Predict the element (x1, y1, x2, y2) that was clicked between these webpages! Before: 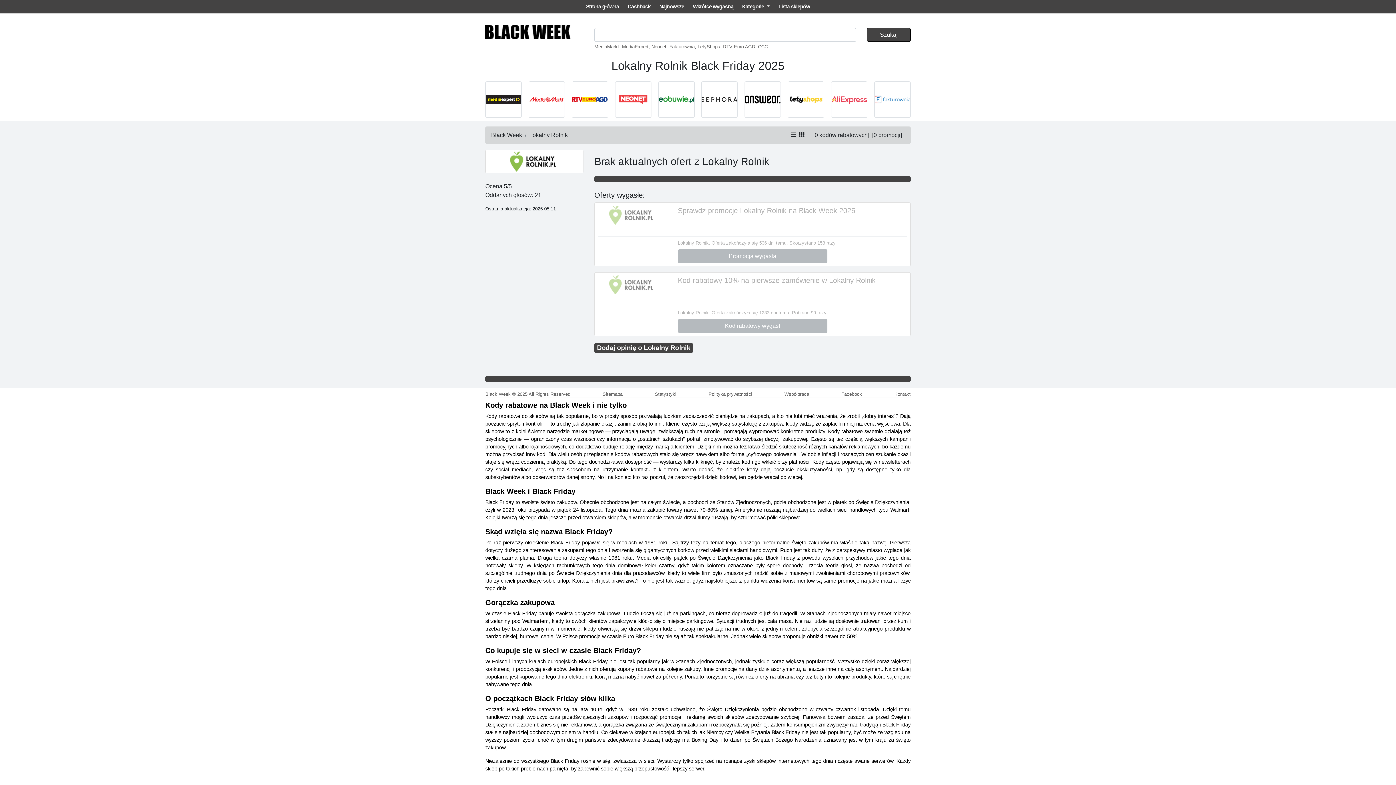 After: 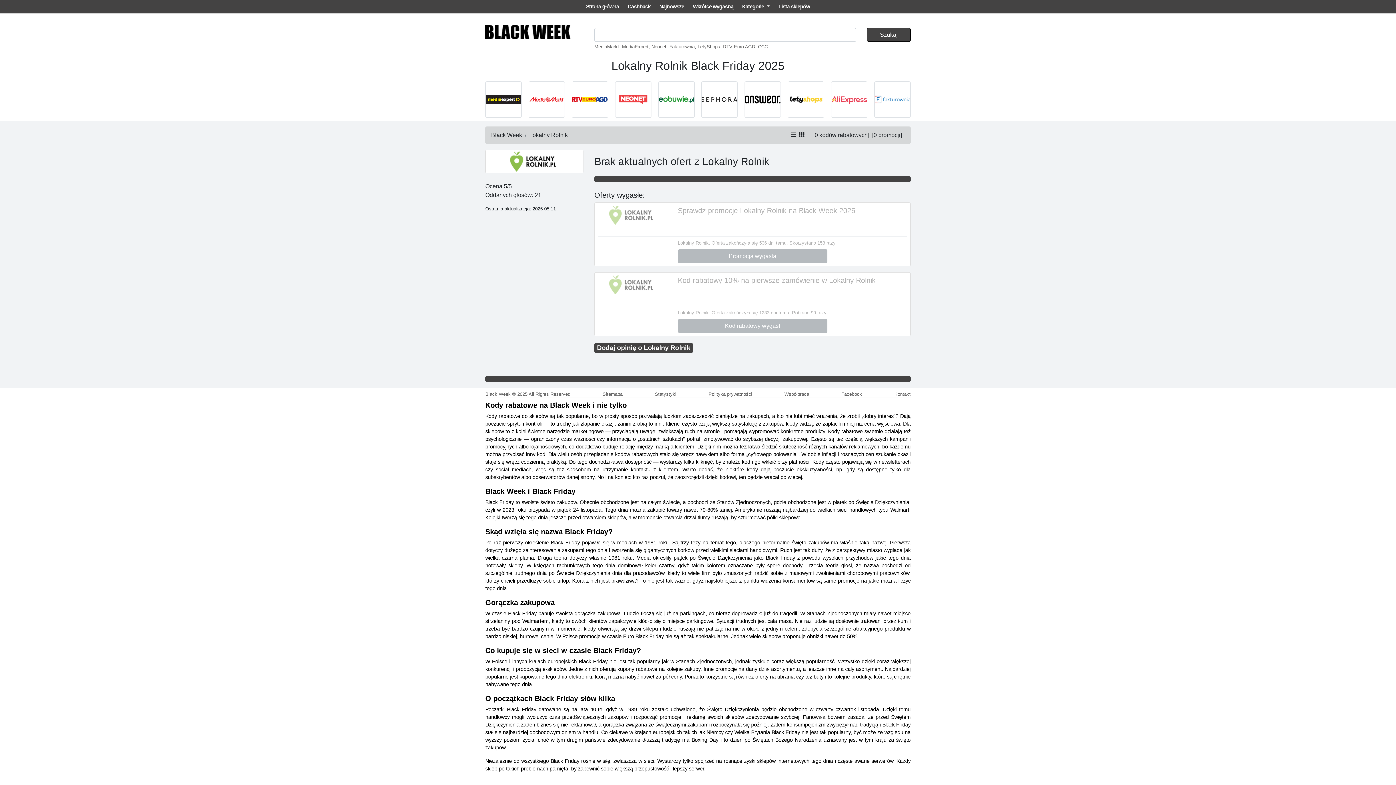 Action: label: Cashback bbox: (625, 0, 653, 13)